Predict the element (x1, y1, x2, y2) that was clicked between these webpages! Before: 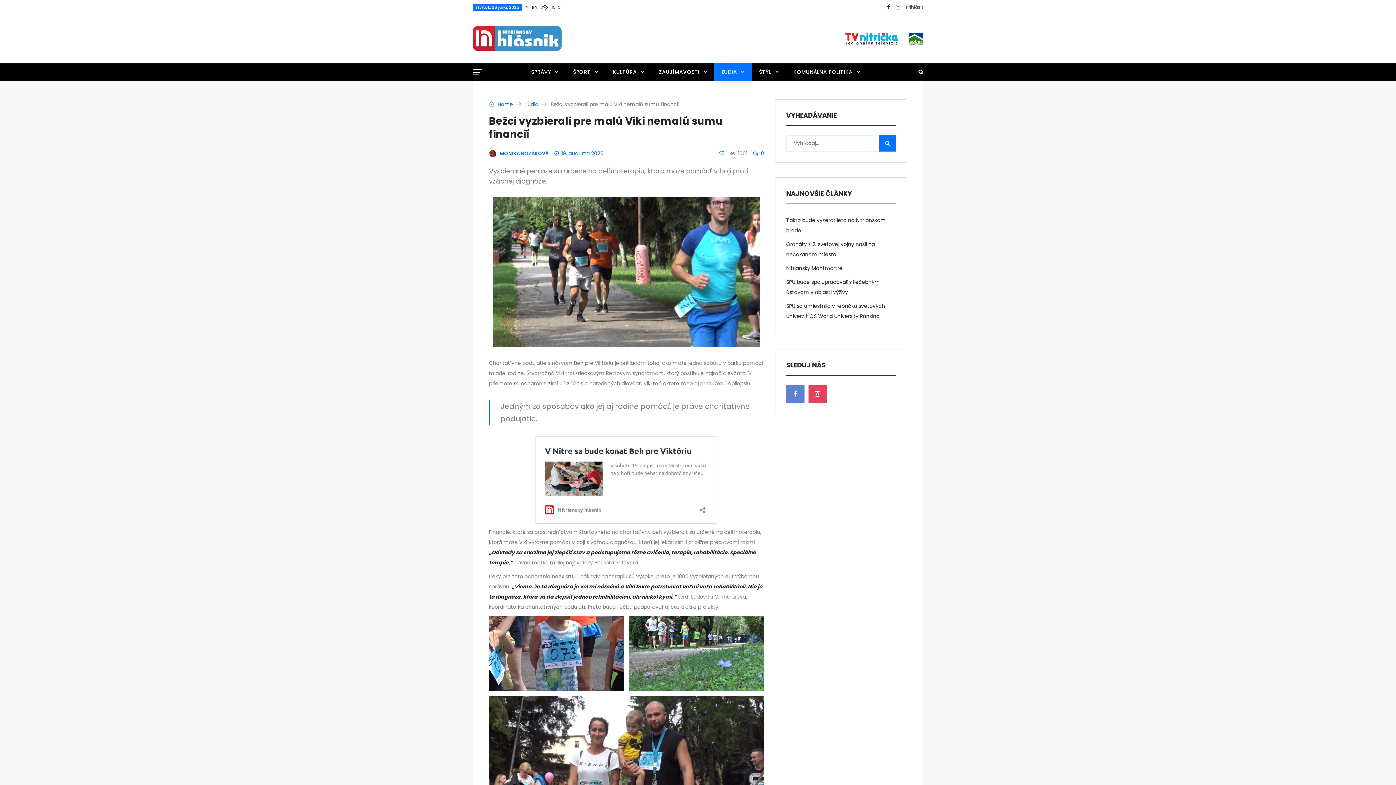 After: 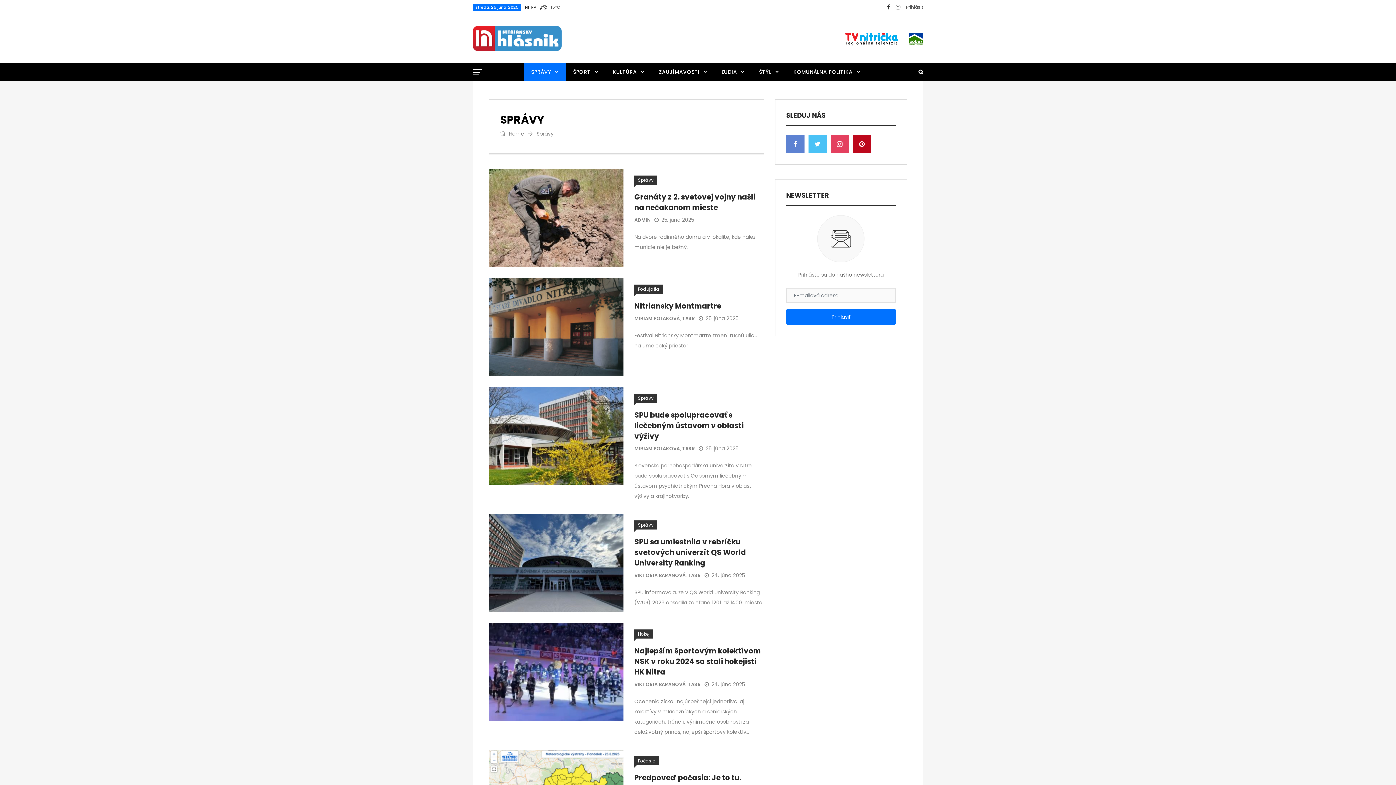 Action: bbox: (524, 62, 566, 81) label: SPRÁVY